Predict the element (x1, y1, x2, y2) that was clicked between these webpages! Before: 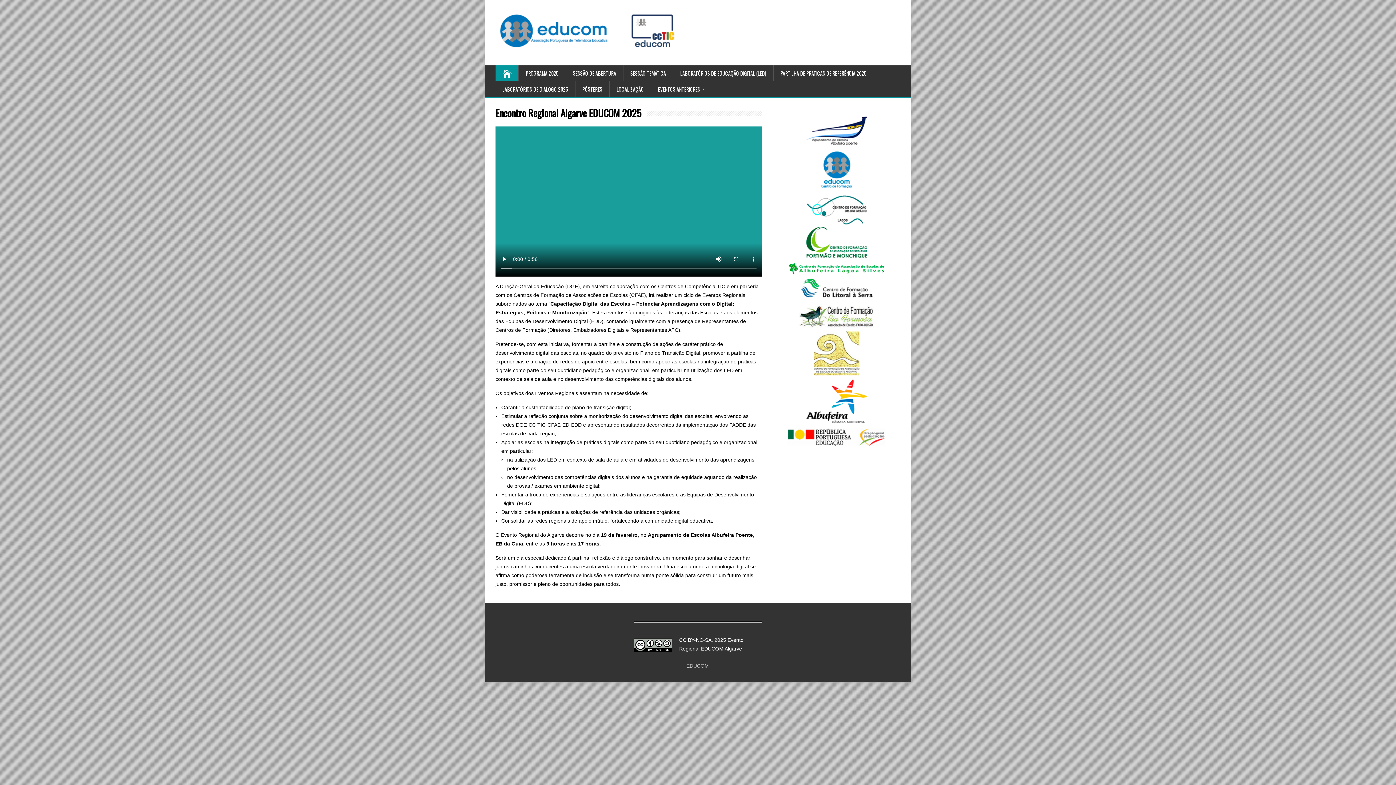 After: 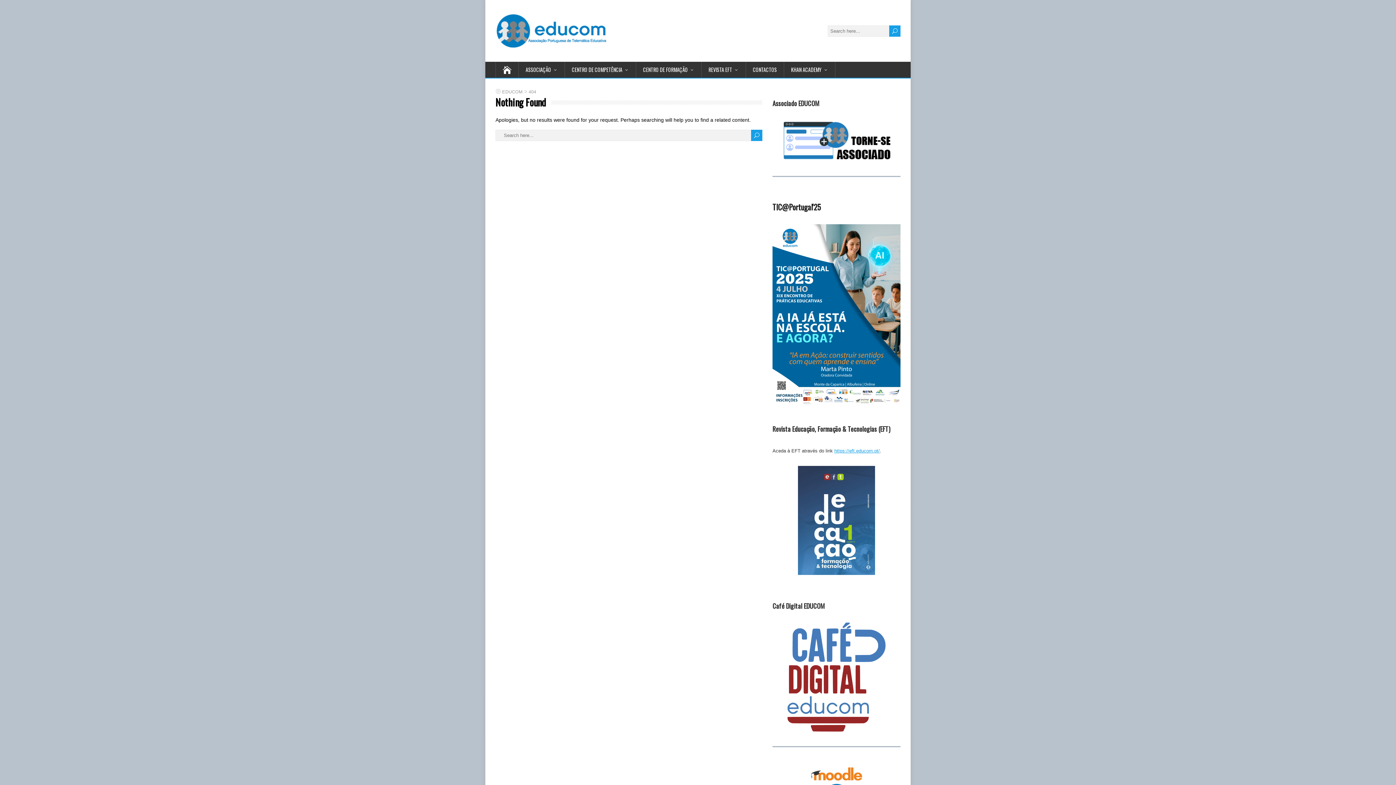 Action: bbox: (686, 663, 709, 669) label: EDUCOM